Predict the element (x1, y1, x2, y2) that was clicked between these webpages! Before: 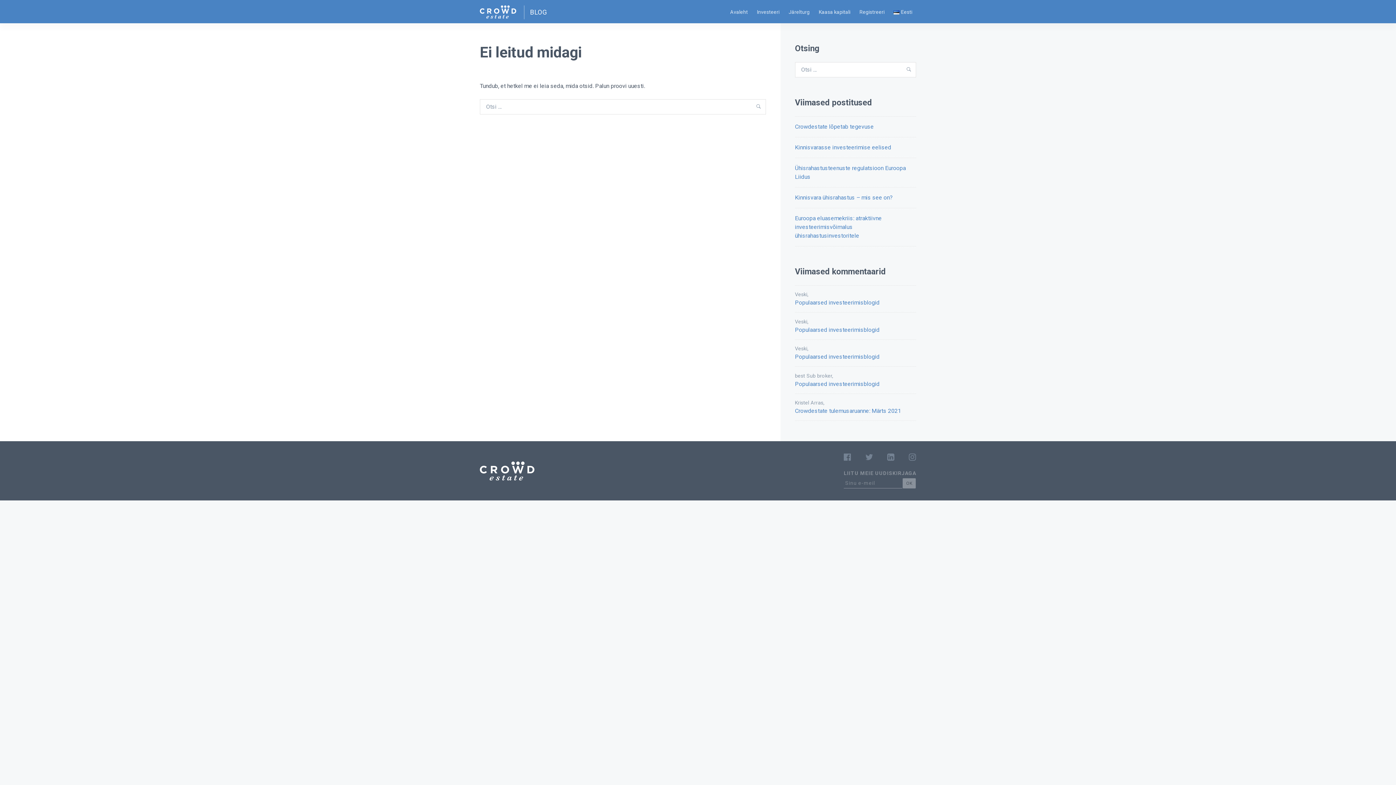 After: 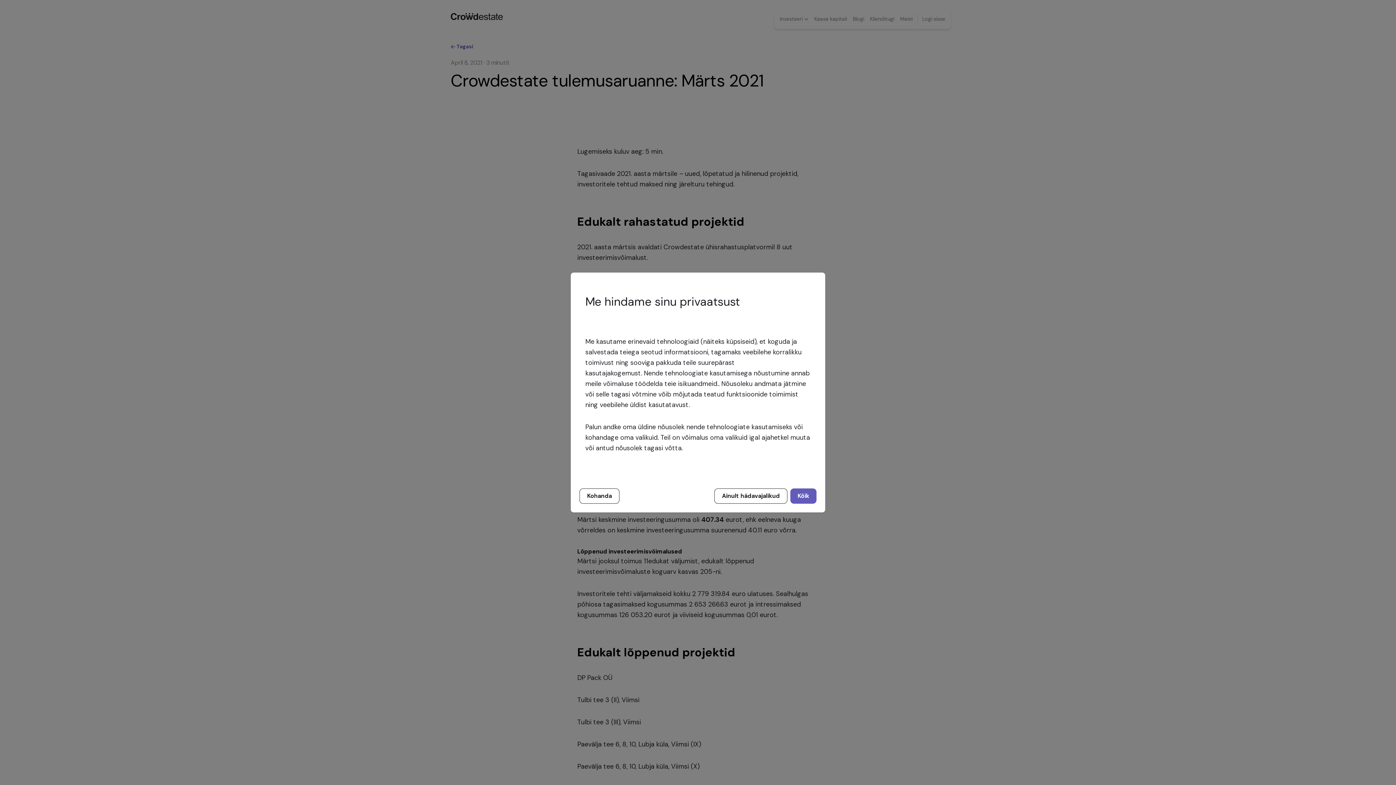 Action: label: Crowdestate tulemusaruanne: Märts 2021 bbox: (795, 406, 916, 415)